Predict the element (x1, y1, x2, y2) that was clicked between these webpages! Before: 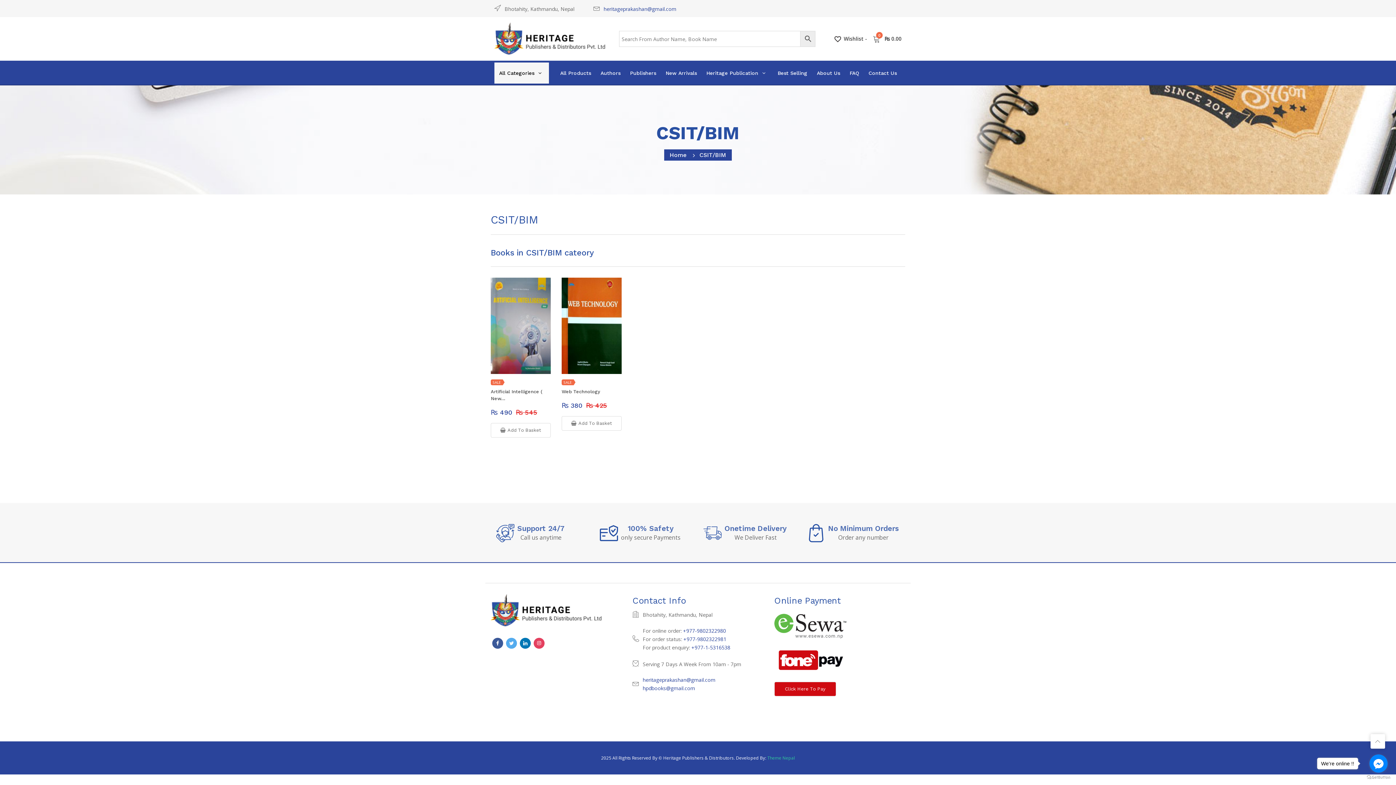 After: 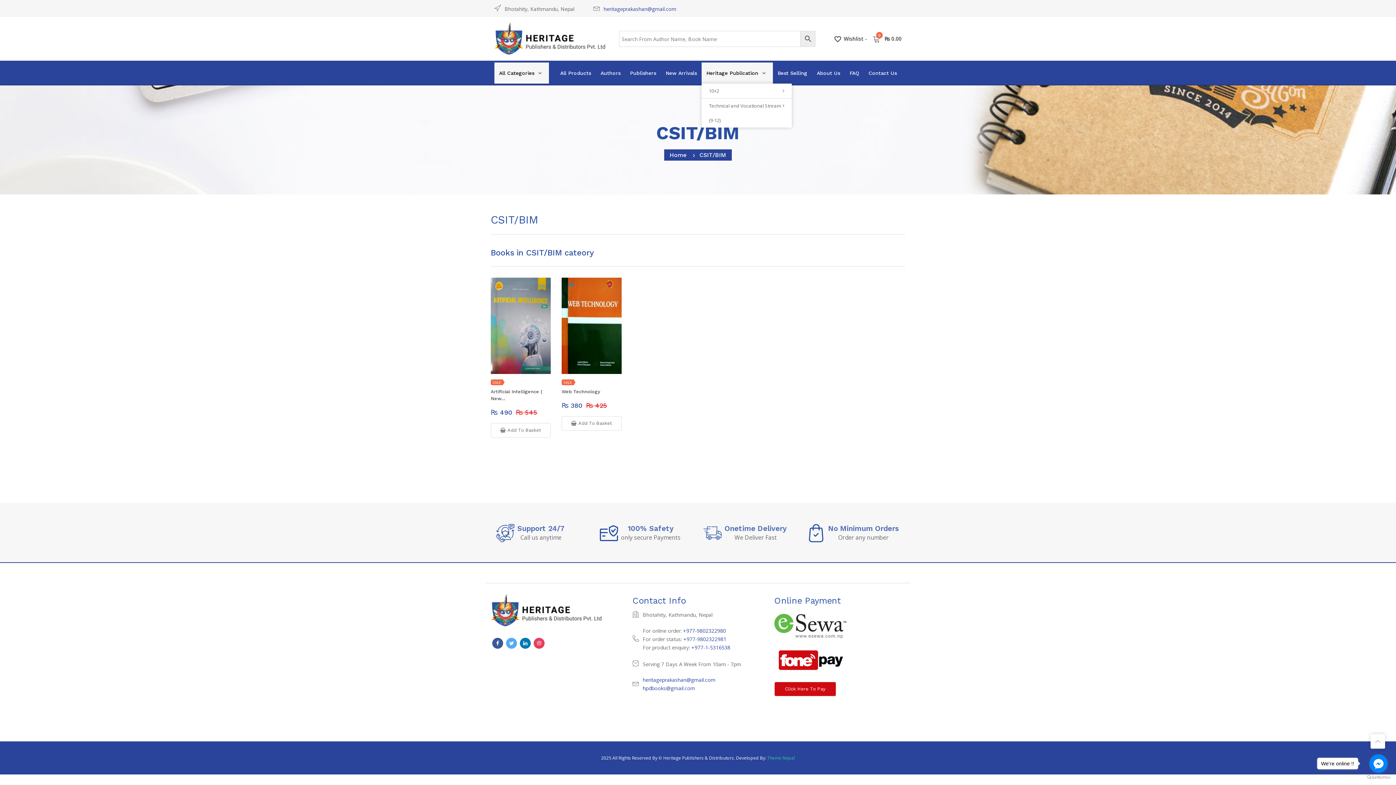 Action: label: Heritage Publication bbox: (701, 62, 773, 83)